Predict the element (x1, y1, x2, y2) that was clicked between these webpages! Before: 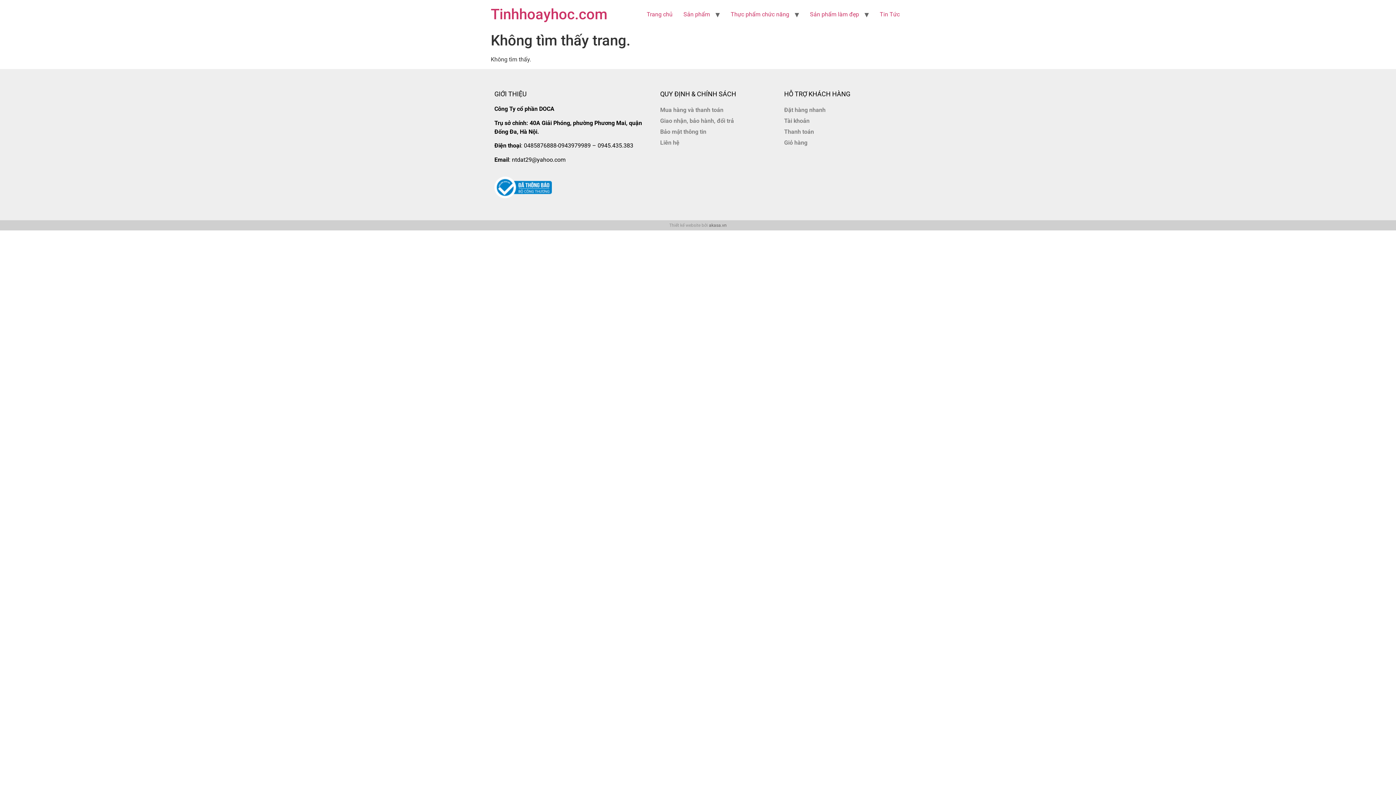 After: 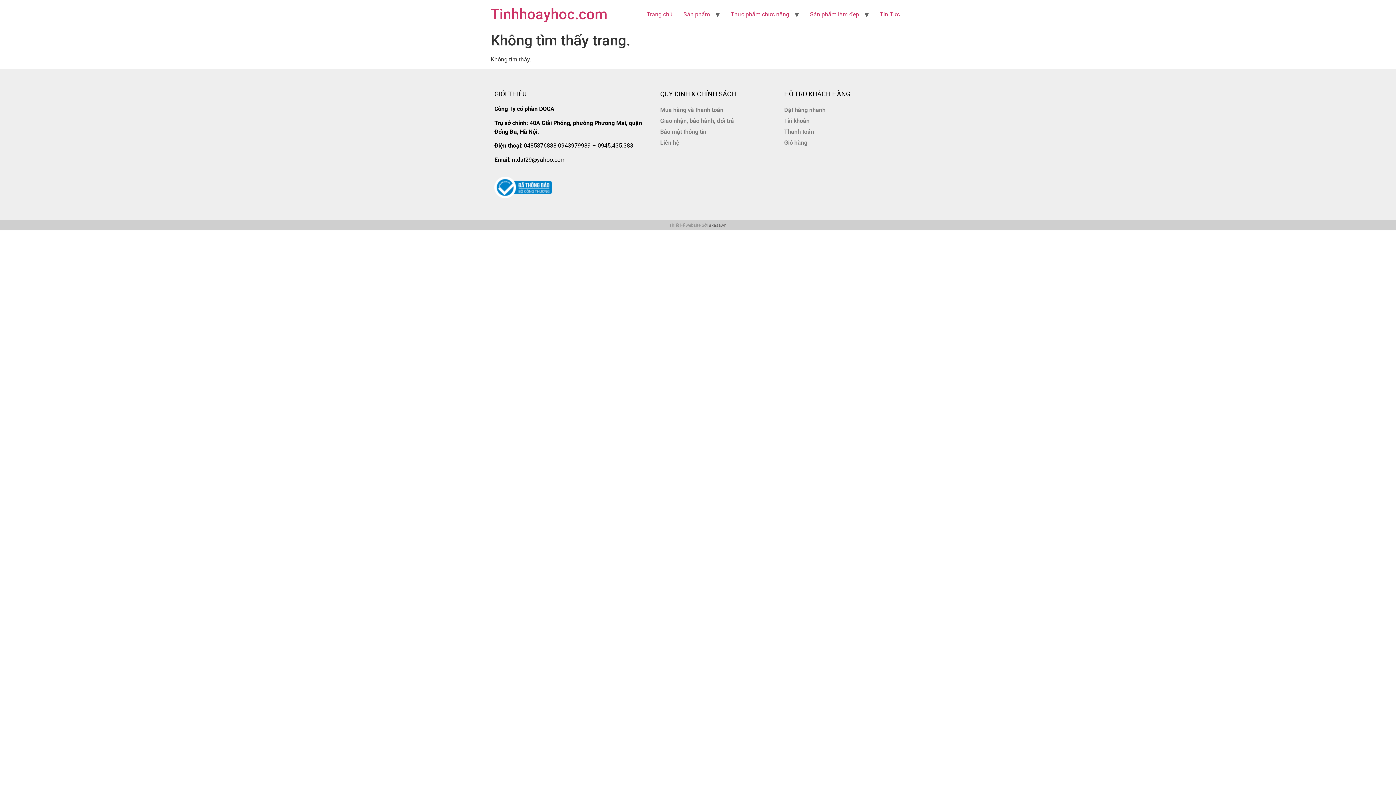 Action: bbox: (494, 176, 552, 198)